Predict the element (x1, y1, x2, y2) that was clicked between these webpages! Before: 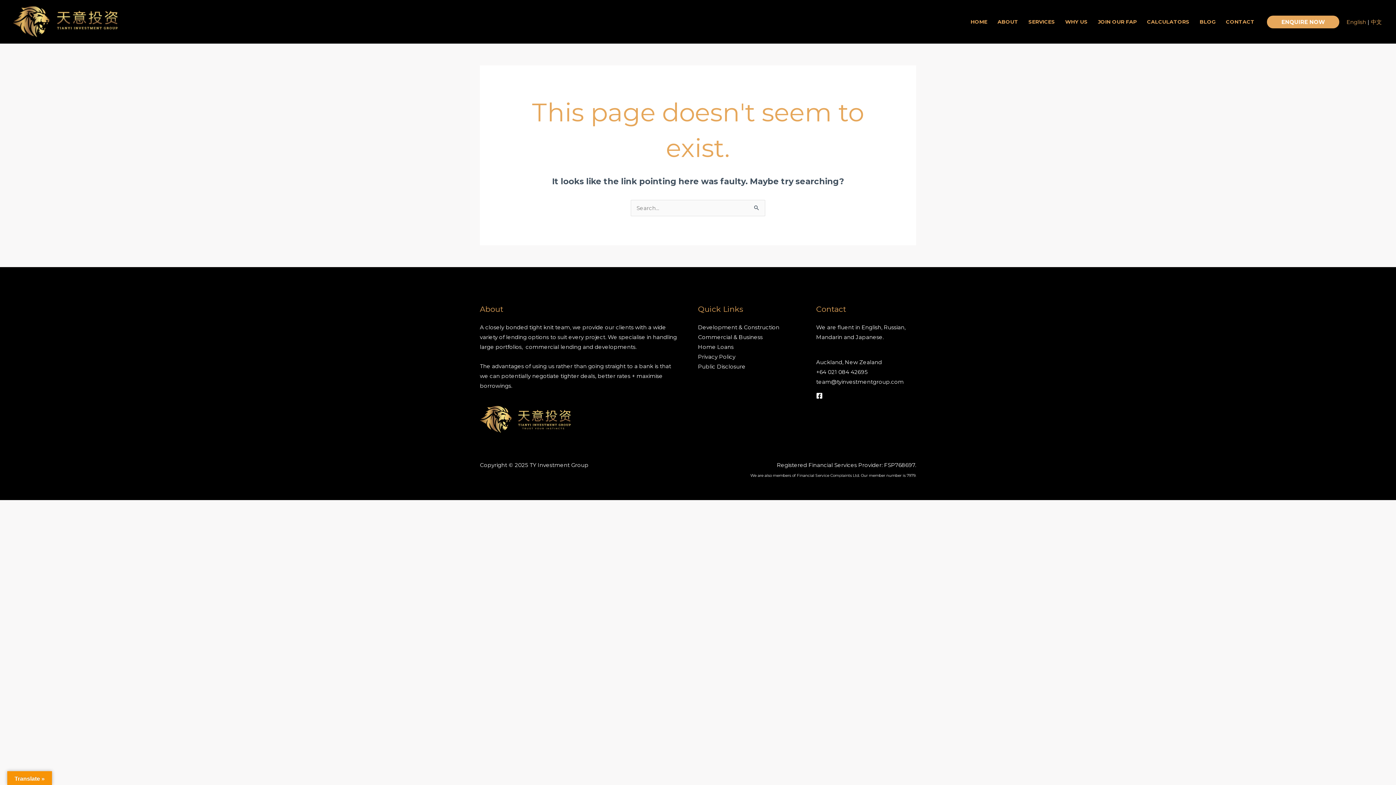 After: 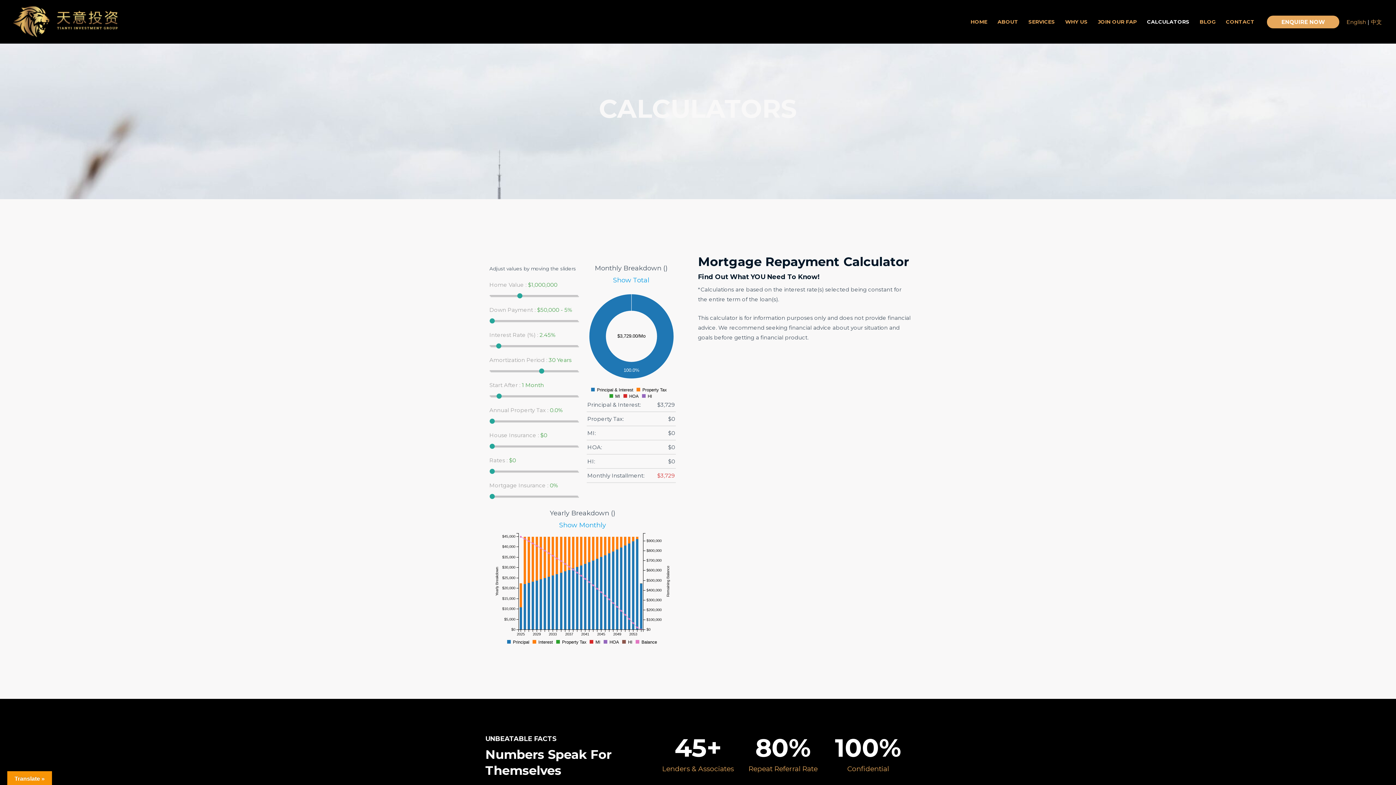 Action: bbox: (1142, 9, 1194, 34) label: CALCULATORS